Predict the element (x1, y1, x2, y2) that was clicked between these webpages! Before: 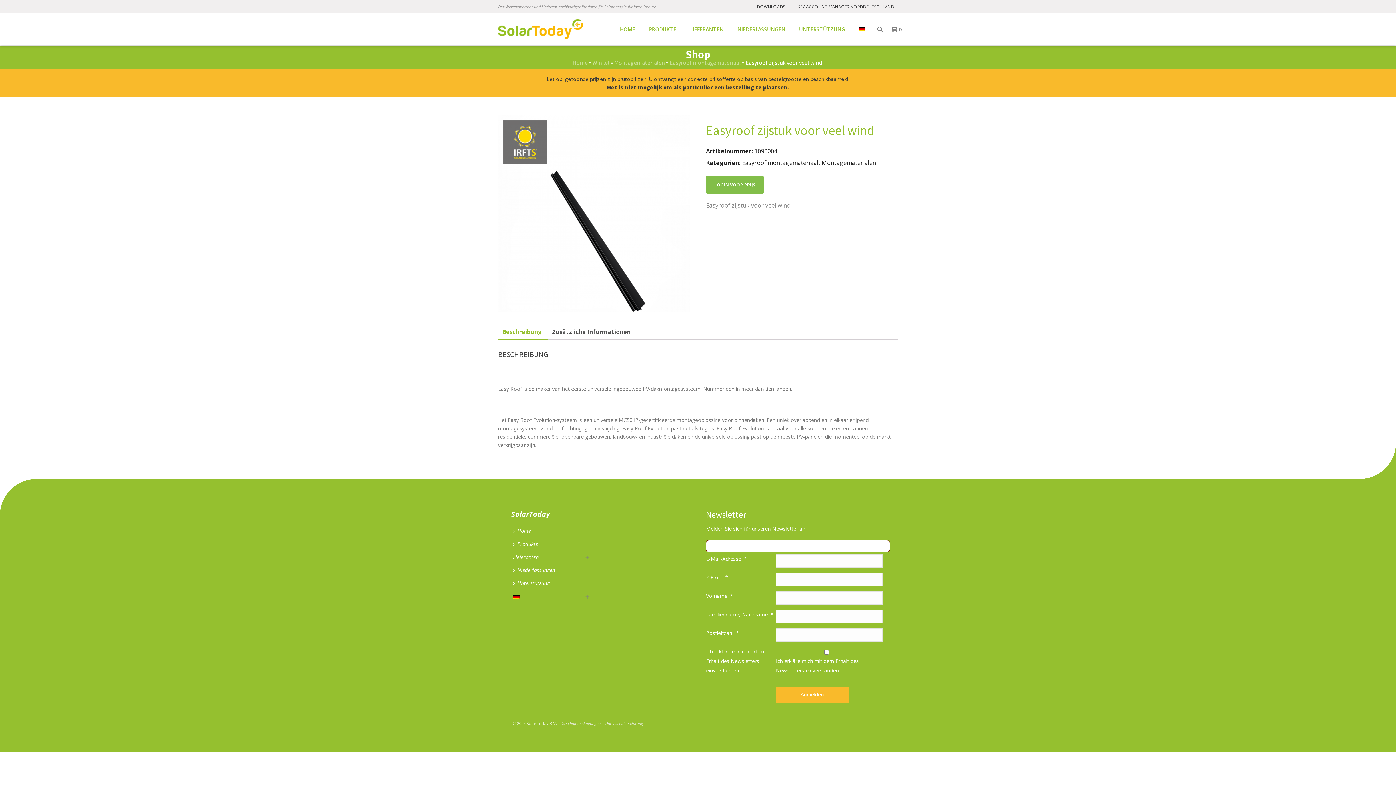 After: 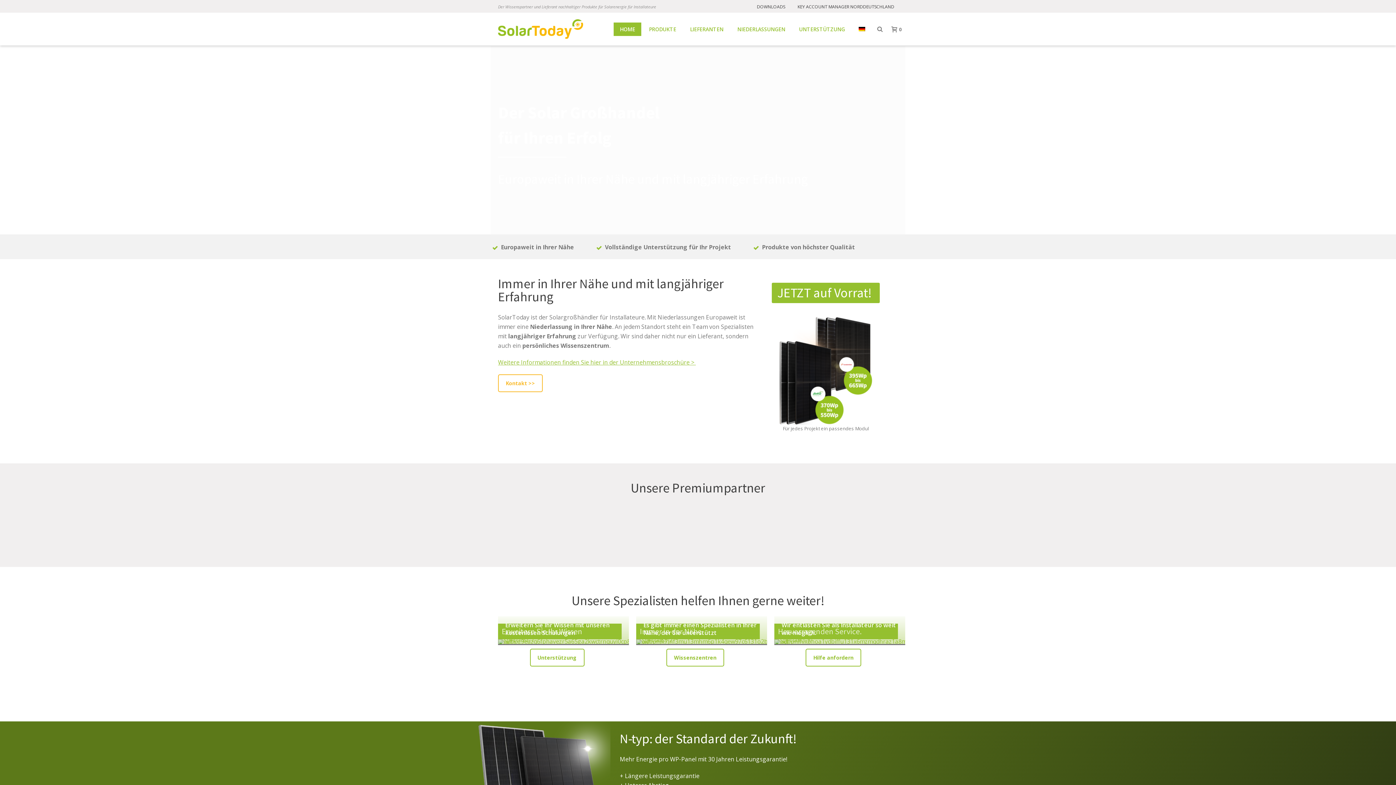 Action: bbox: (572, 58, 588, 66) label: Home